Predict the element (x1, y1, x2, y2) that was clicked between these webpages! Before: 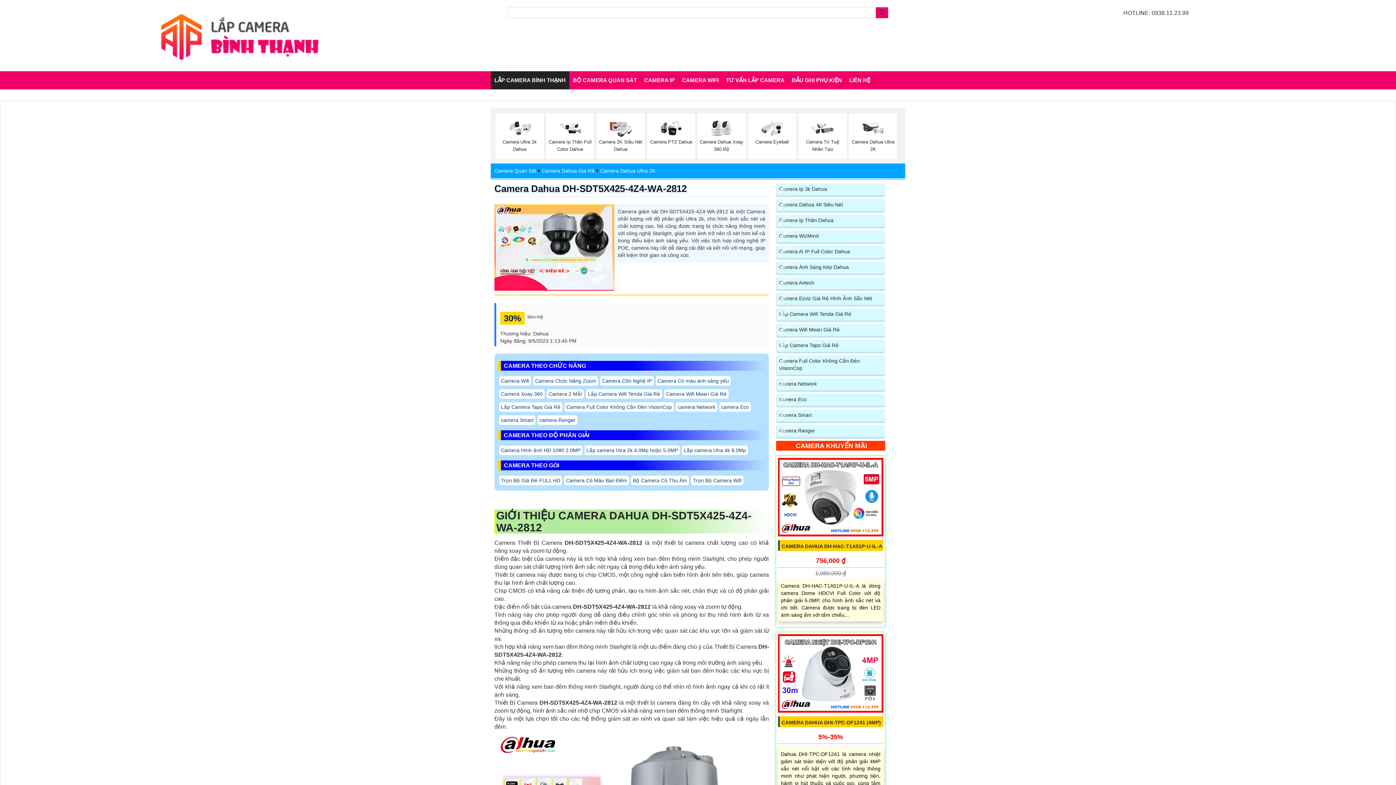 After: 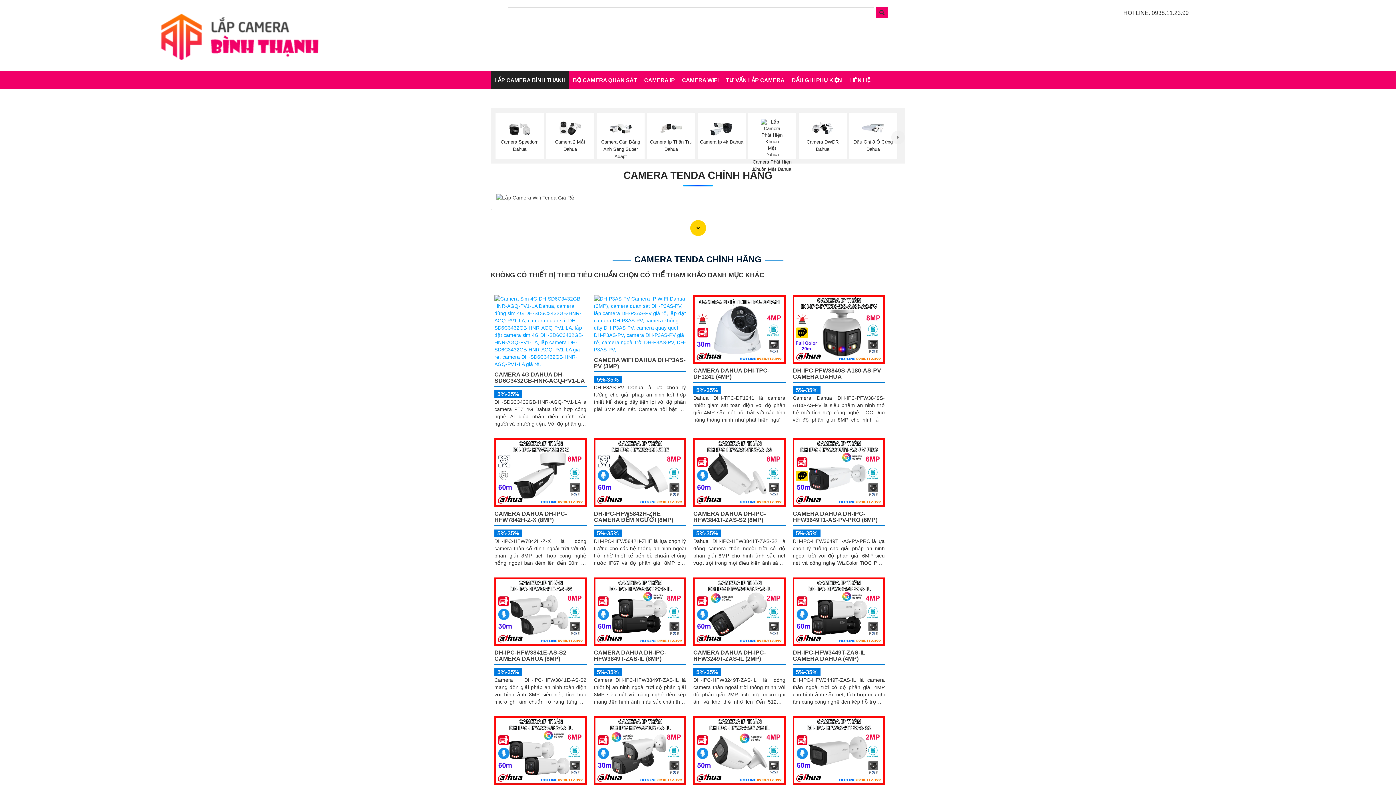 Action: label: Lắp Camera Wifi Tenda Giá Rẻ bbox: (779, 310, 883, 317)